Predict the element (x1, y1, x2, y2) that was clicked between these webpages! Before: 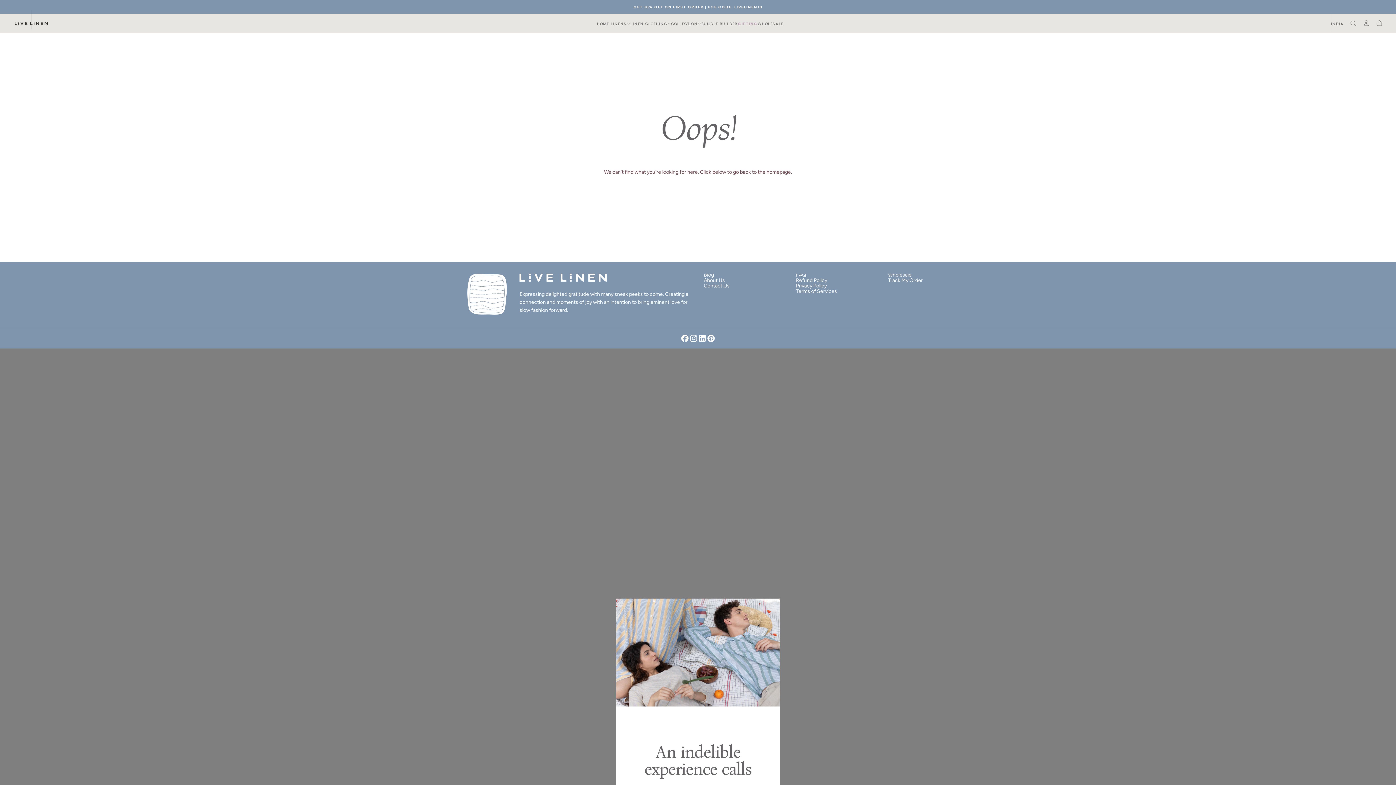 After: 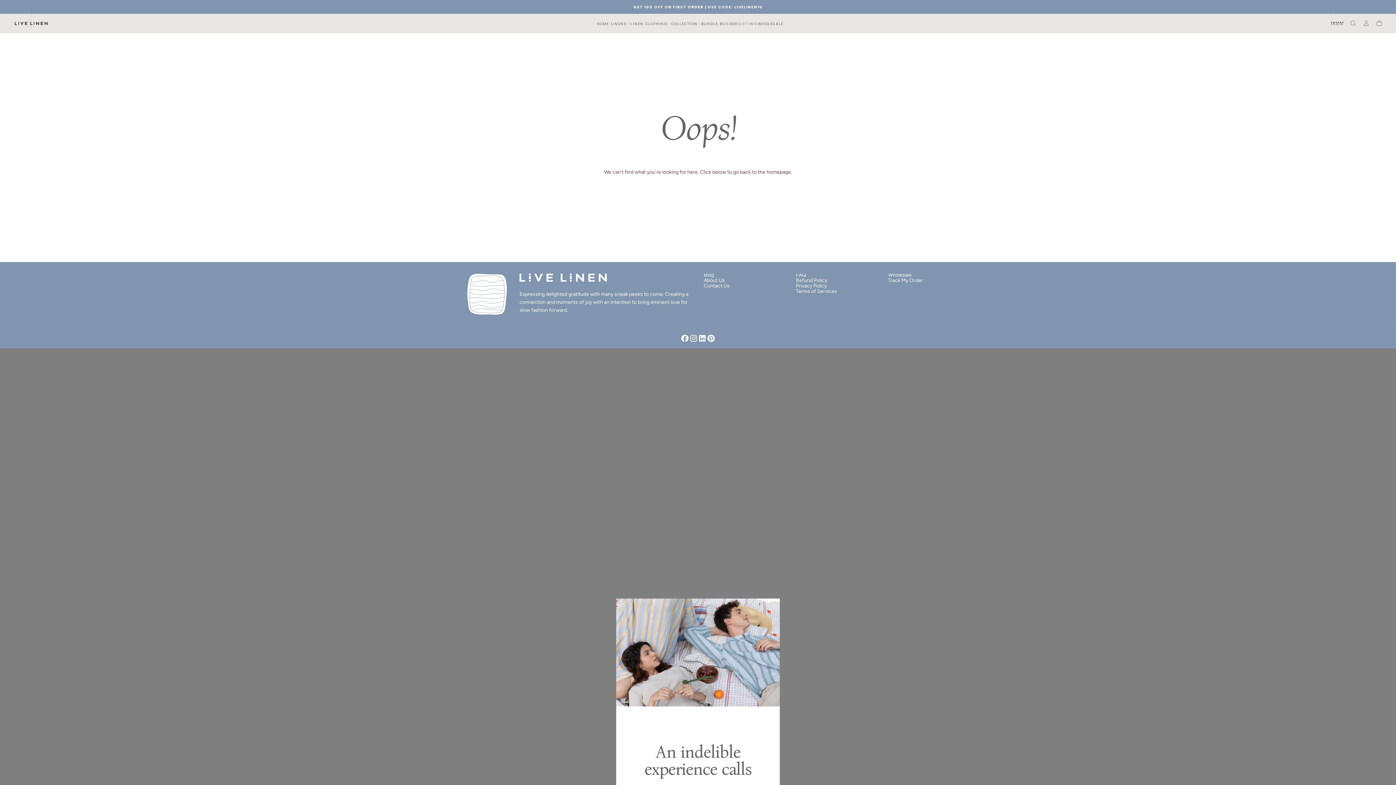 Action: bbox: (1331, 21, 1344, 26) label: Country